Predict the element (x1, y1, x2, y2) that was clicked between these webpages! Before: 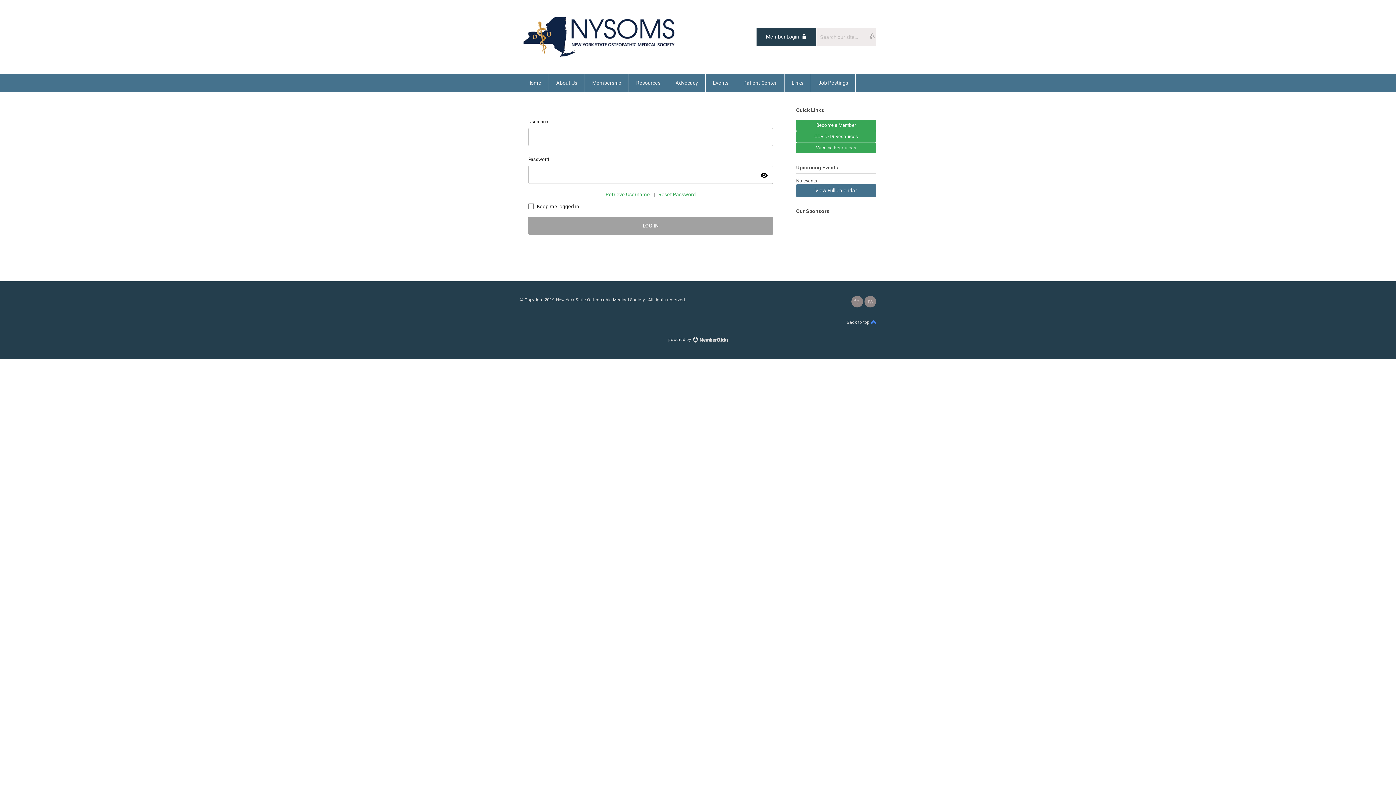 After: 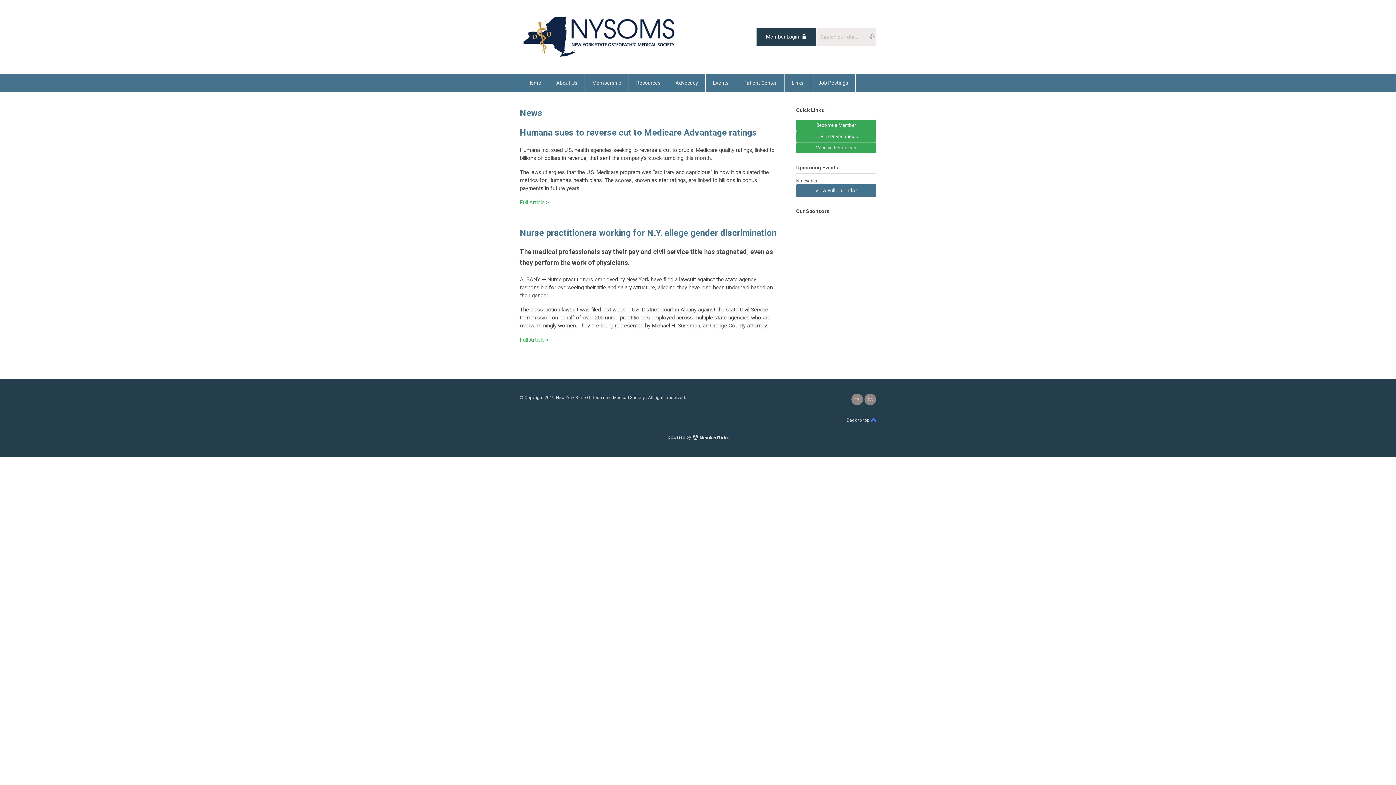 Action: bbox: (629, 73, 668, 91) label: Resources